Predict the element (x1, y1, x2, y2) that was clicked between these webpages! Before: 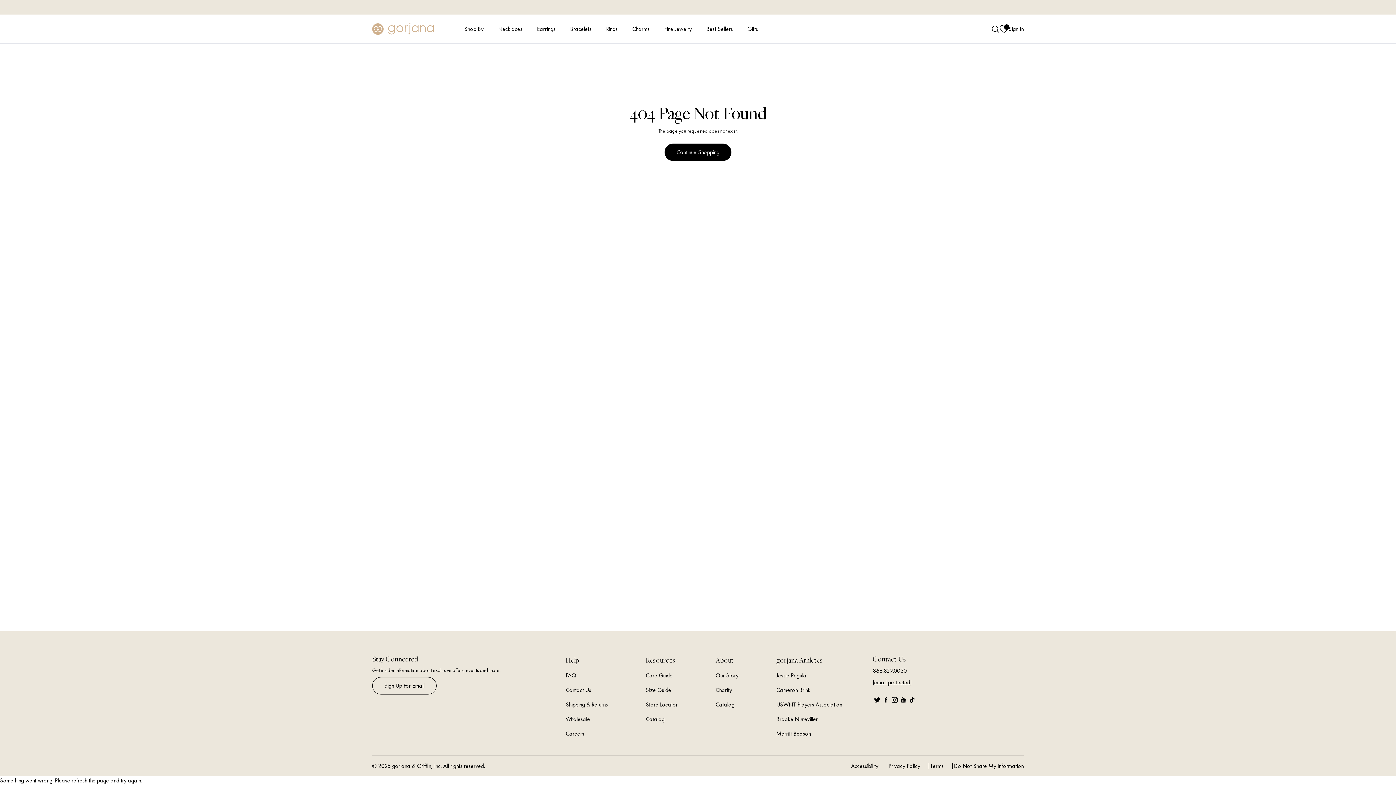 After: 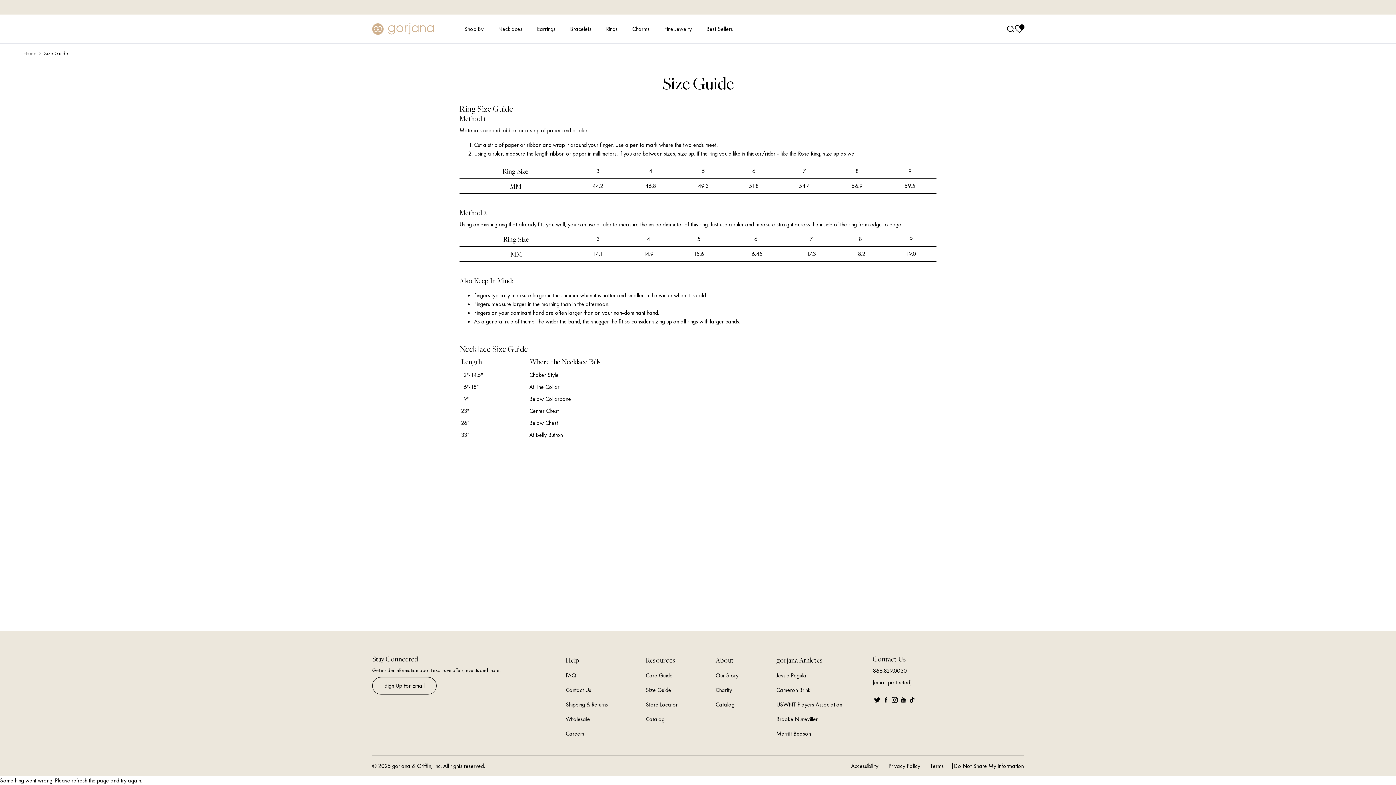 Action: bbox: (645, 686, 671, 694) label: Size Guide